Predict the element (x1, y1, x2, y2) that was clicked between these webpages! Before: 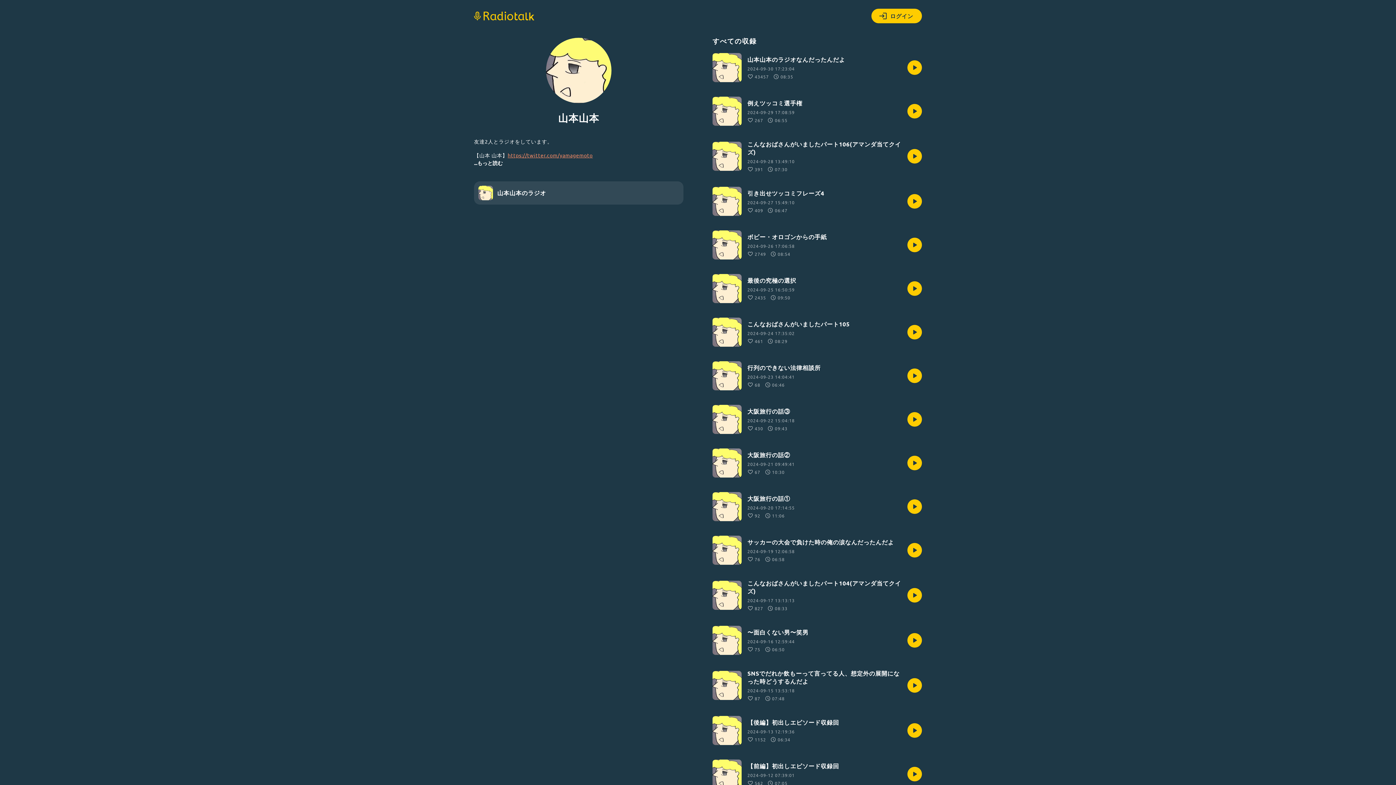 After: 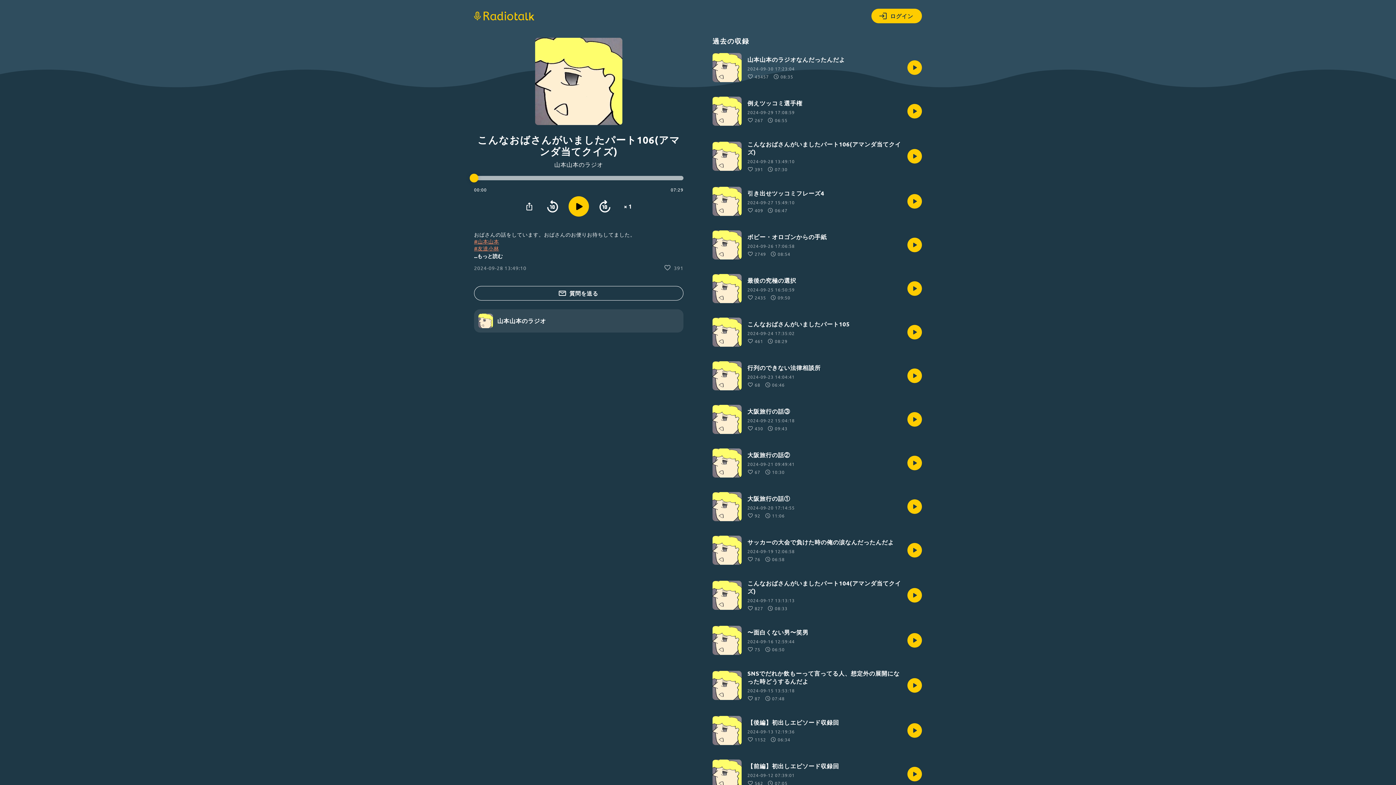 Action: bbox: (712, 140, 922, 172) label: こんなおばさんがいましたパート106(アマンダ当てクイズ)

2024-09-28 13:49:10
391
07:30